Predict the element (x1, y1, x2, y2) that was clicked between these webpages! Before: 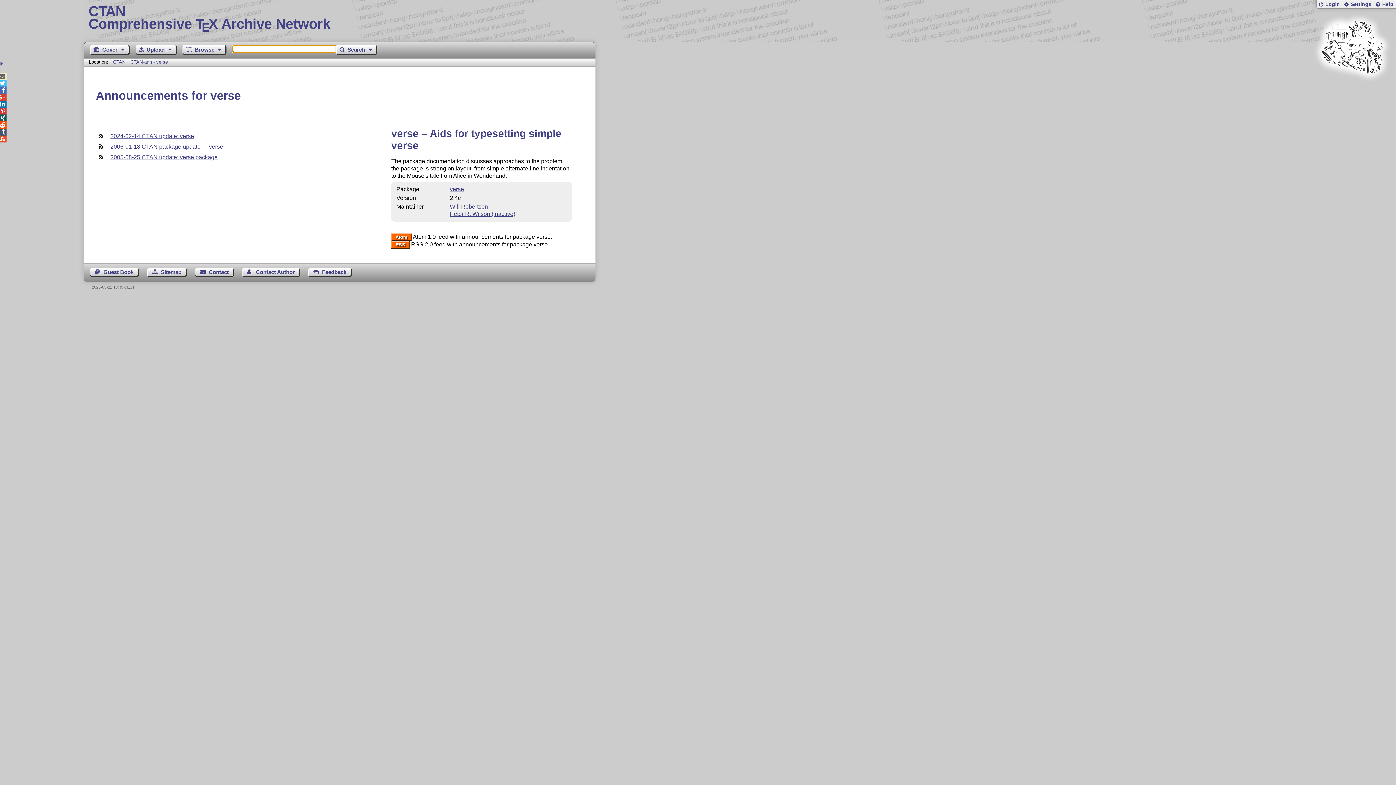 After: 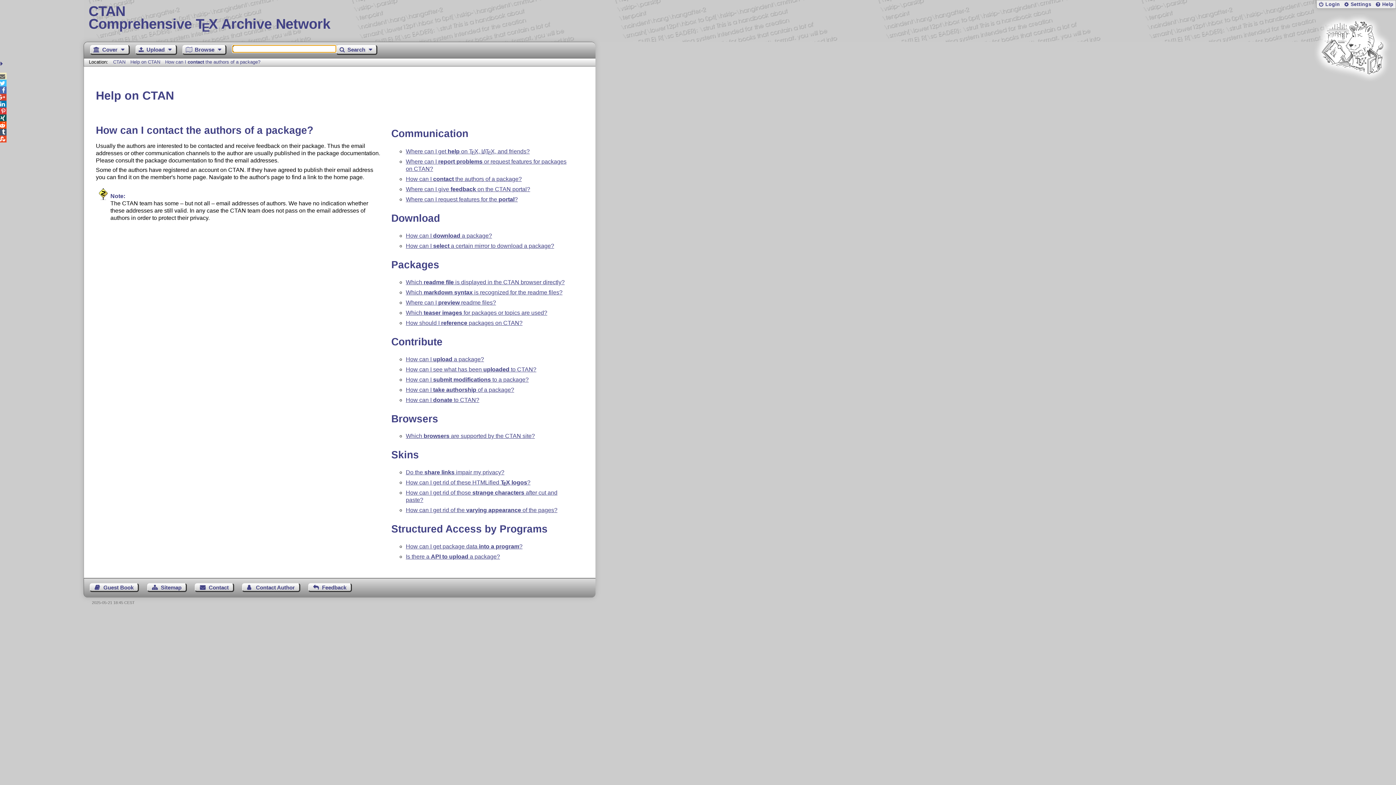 Action: label: Contact Author bbox: (242, 268, 300, 276)